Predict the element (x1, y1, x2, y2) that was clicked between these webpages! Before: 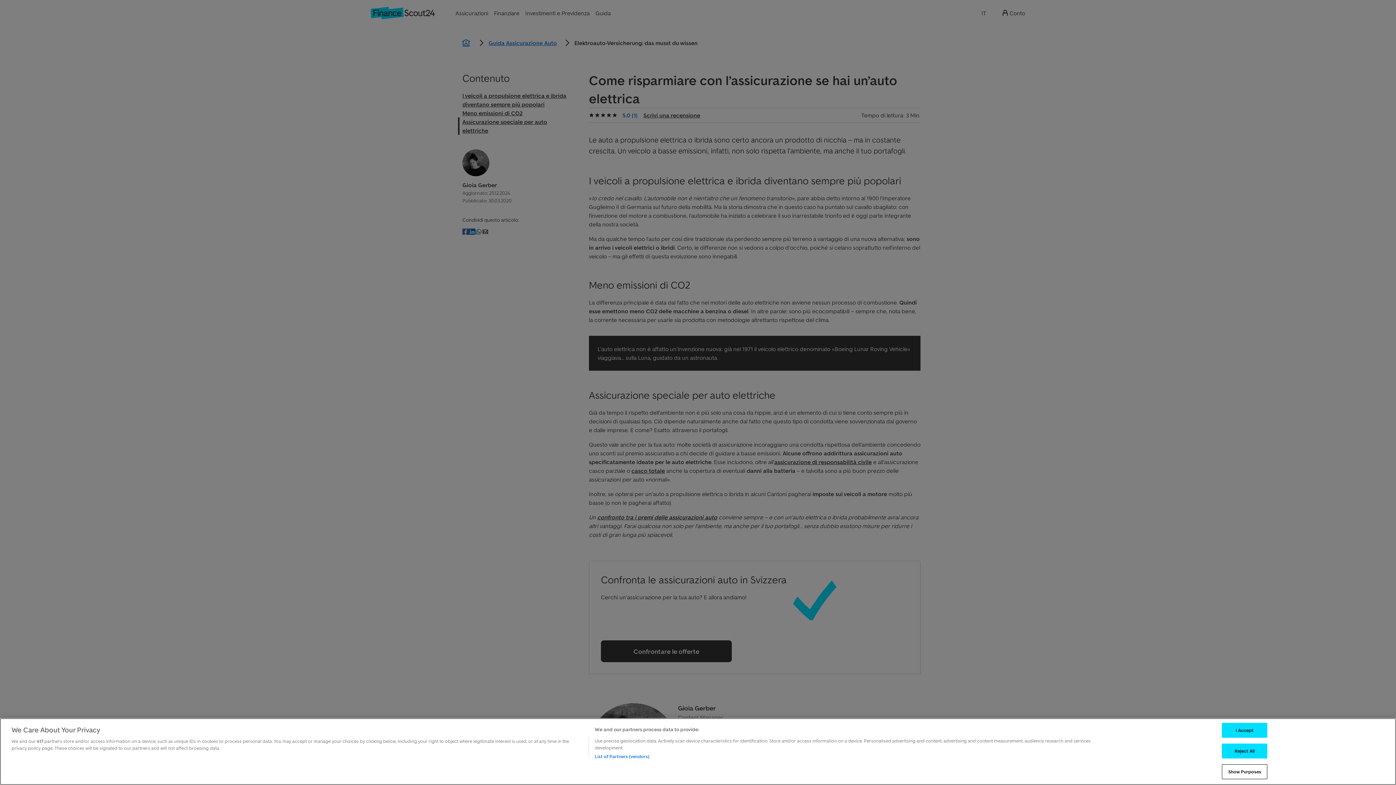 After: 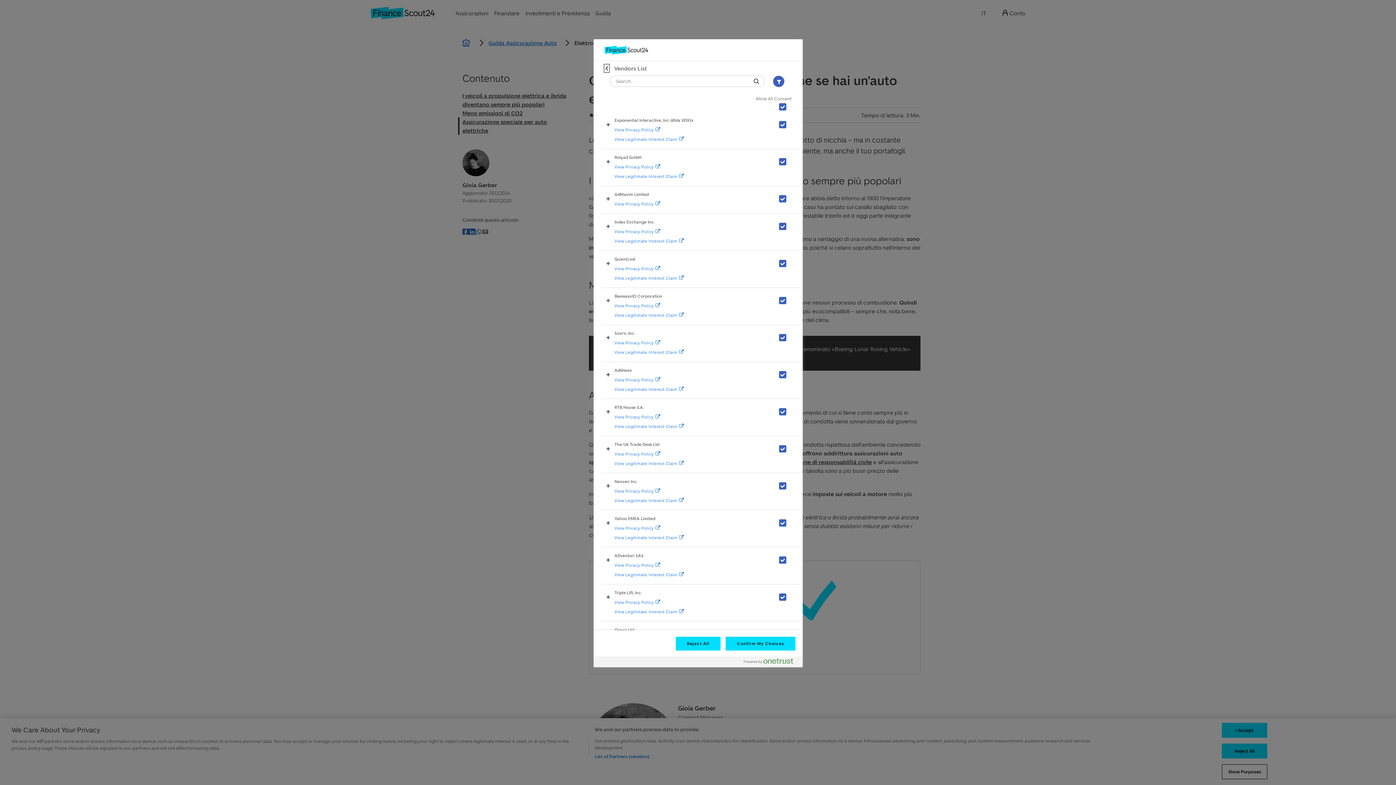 Action: label: List of Partners (vendors) bbox: (594, 753, 649, 760)